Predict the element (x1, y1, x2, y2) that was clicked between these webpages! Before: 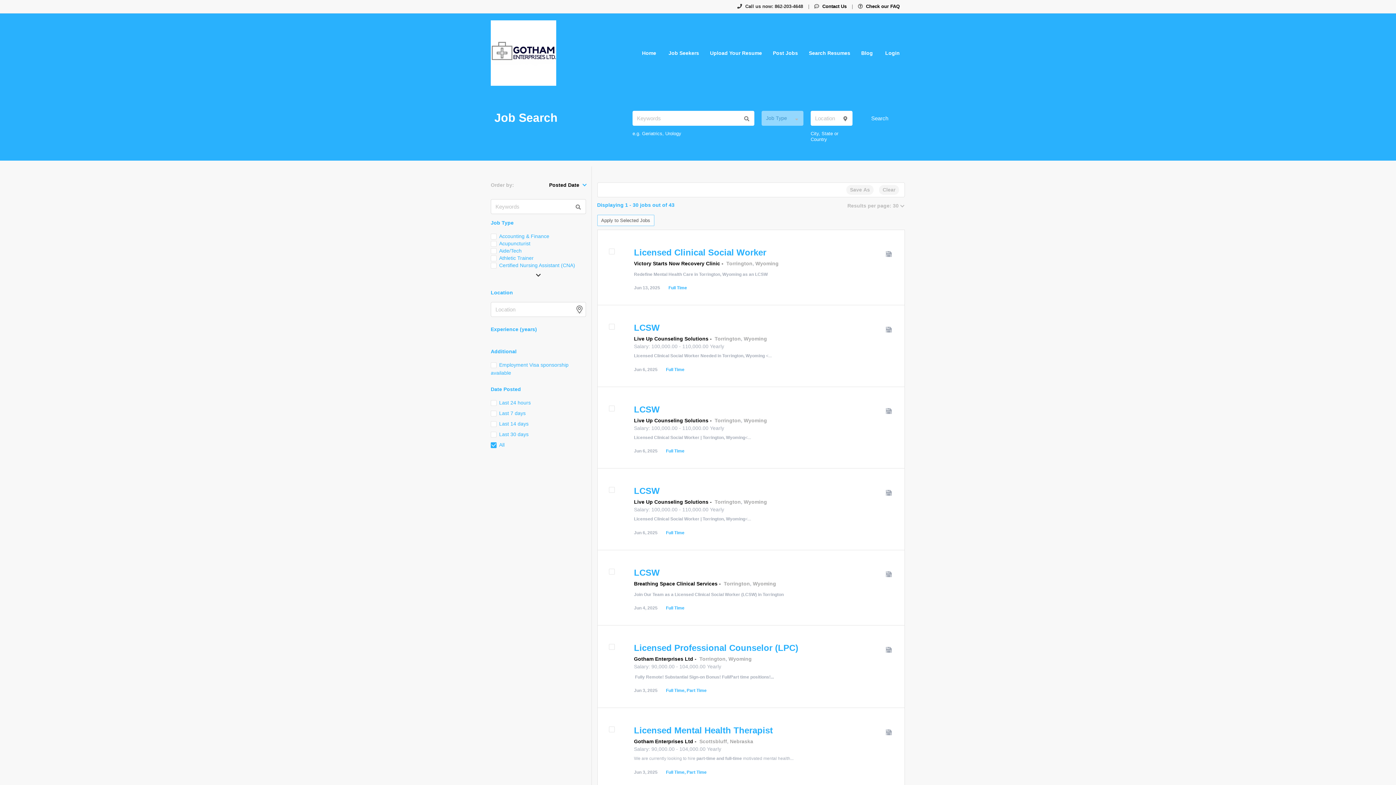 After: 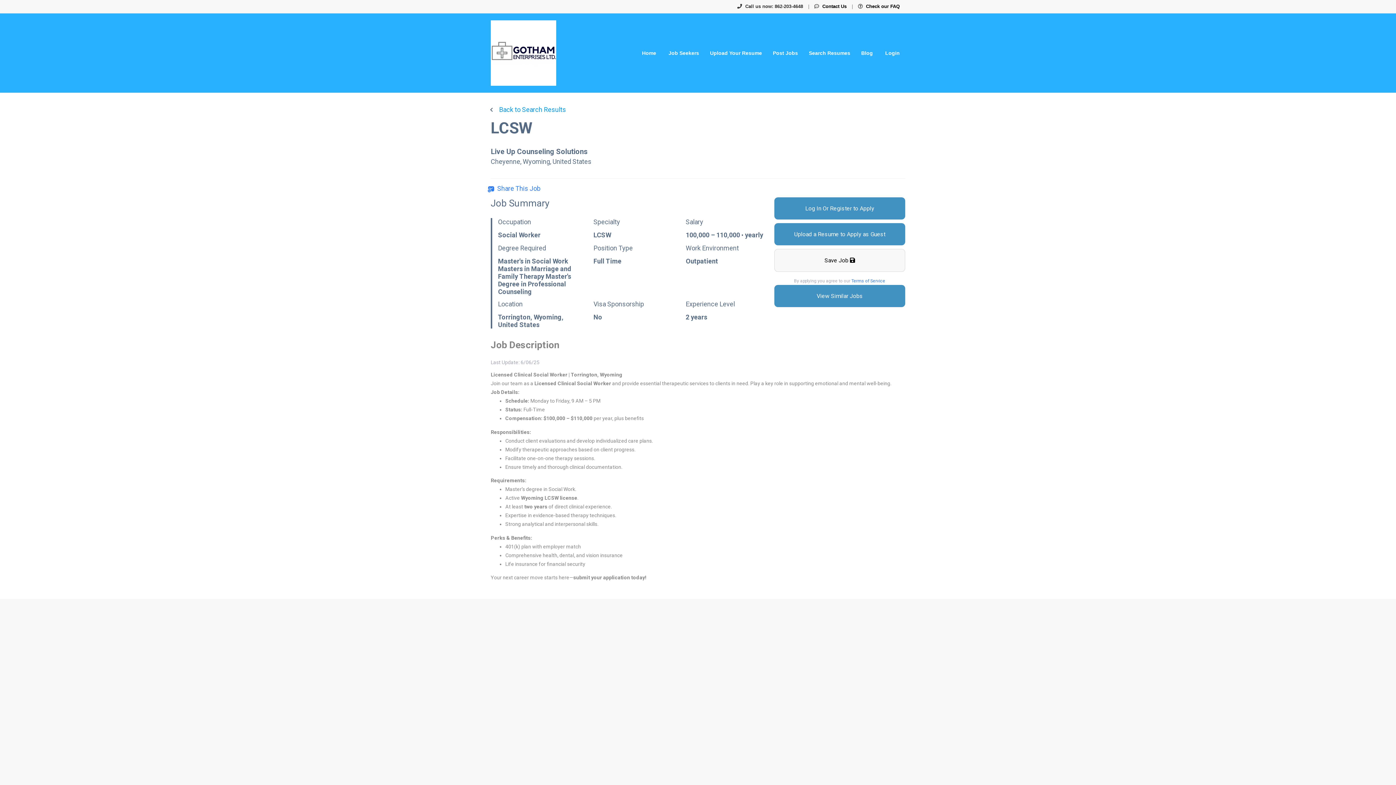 Action: label: LCSW bbox: (634, 486, 659, 496)